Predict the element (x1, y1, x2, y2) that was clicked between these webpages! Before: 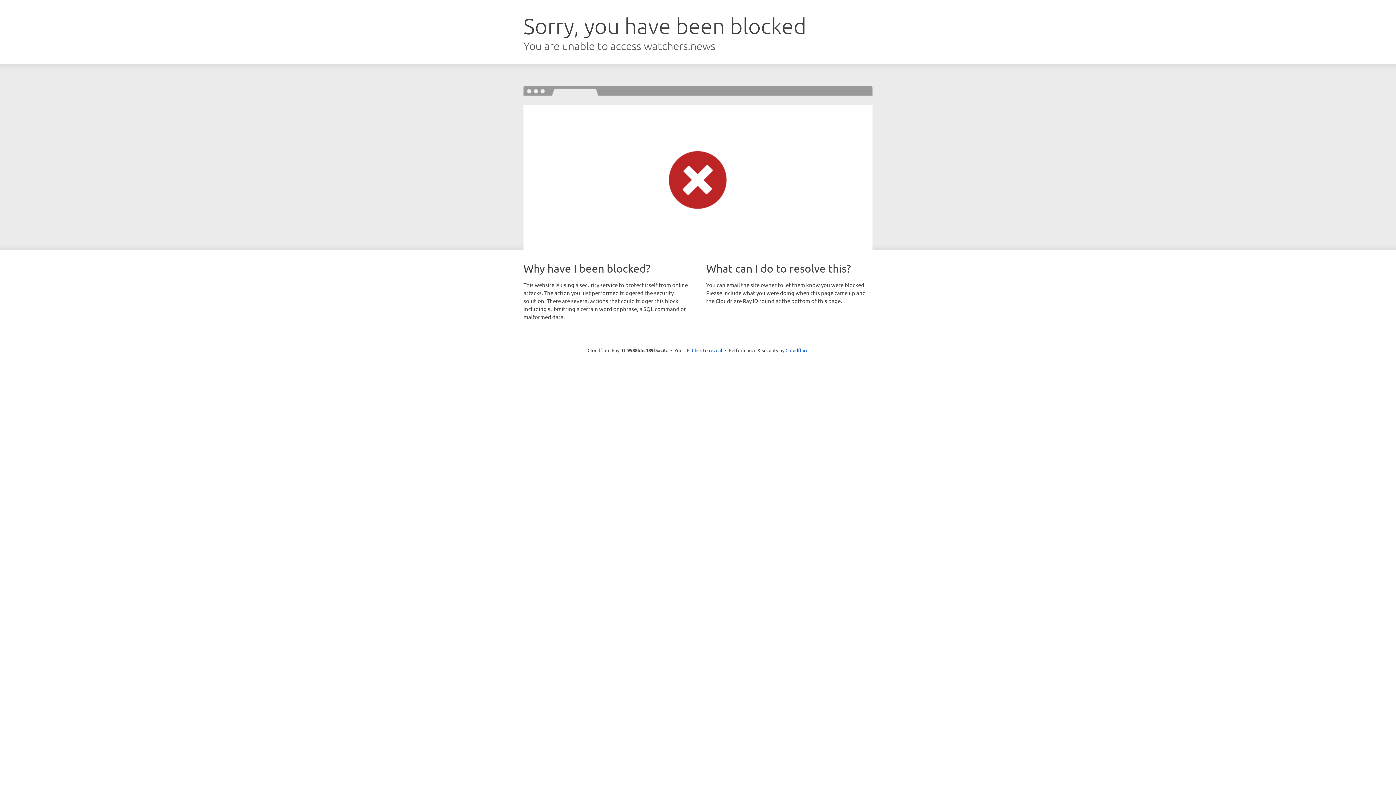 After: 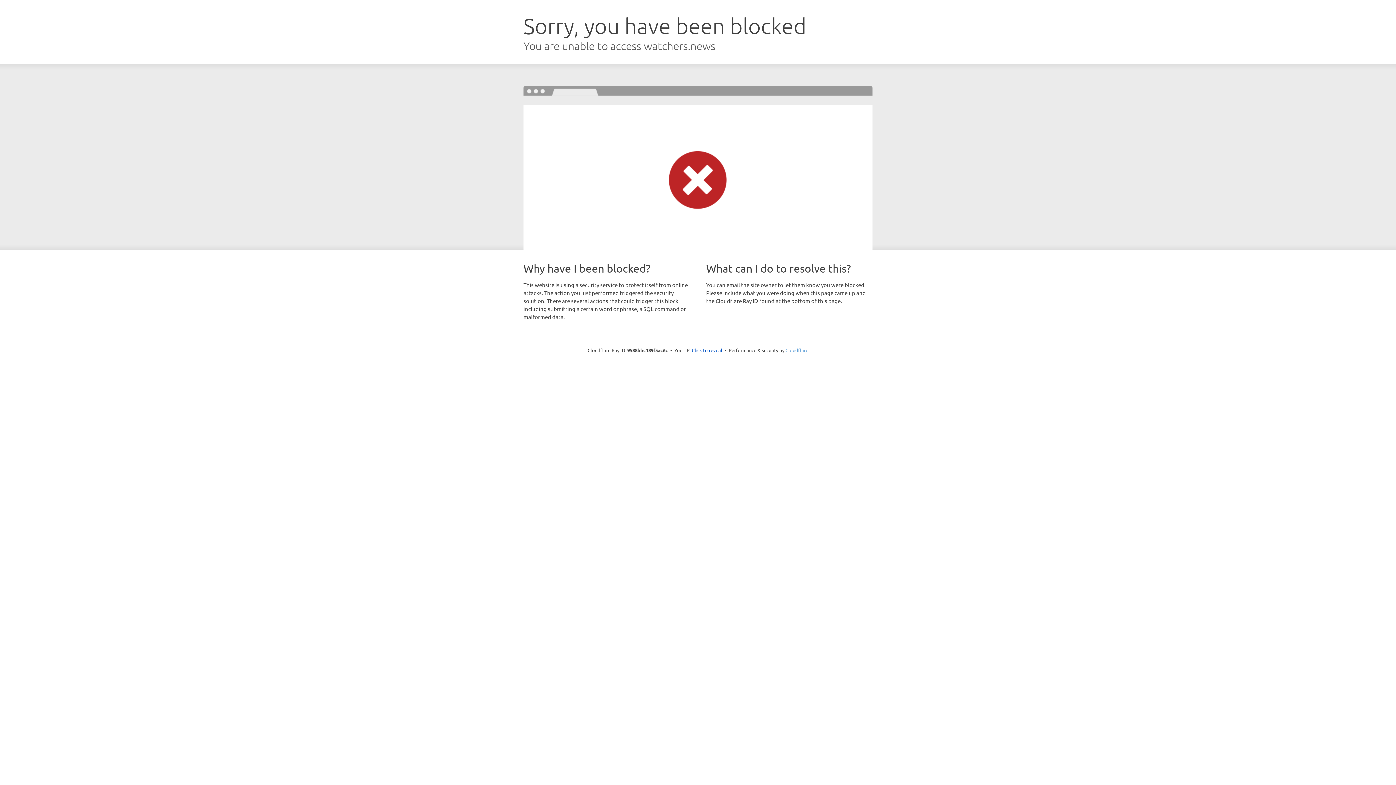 Action: label: Cloudflare bbox: (785, 347, 808, 353)